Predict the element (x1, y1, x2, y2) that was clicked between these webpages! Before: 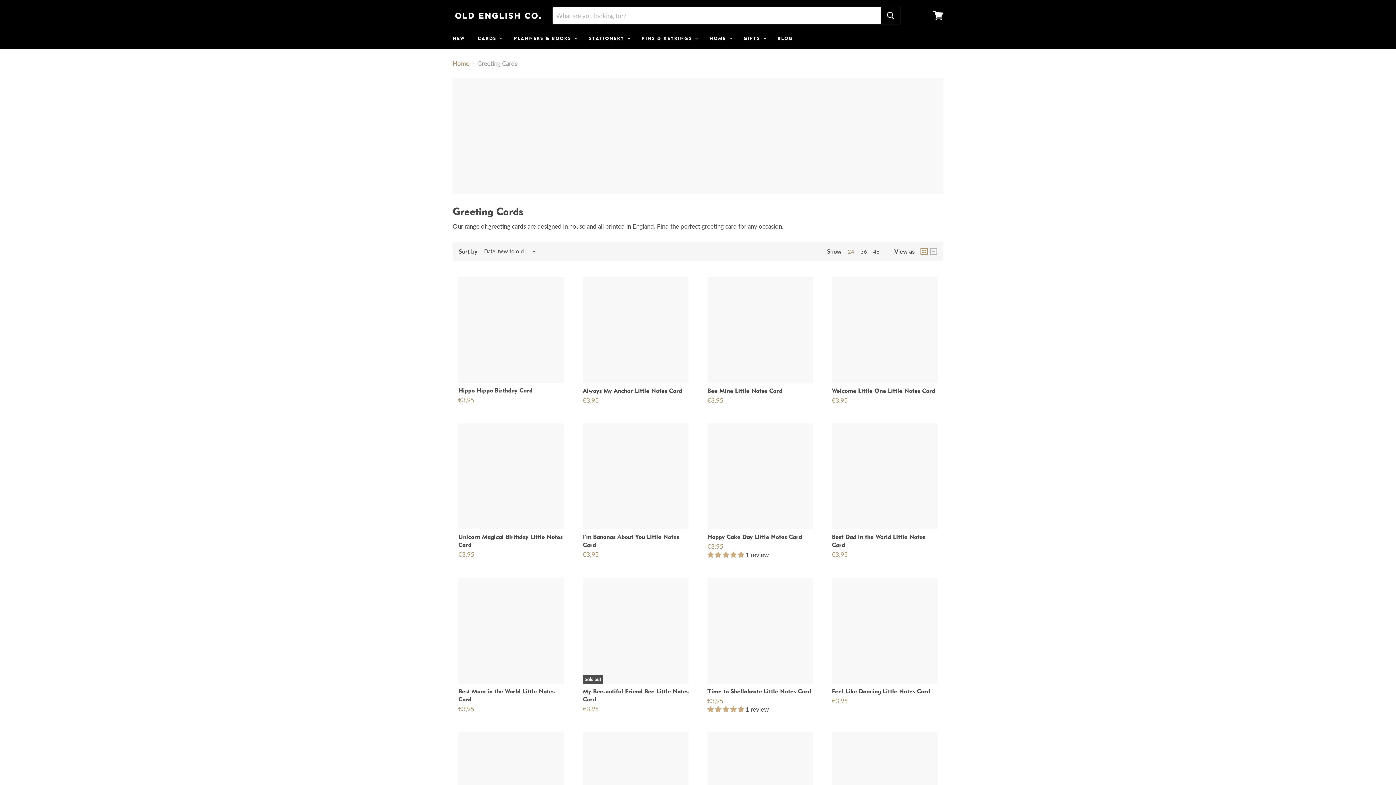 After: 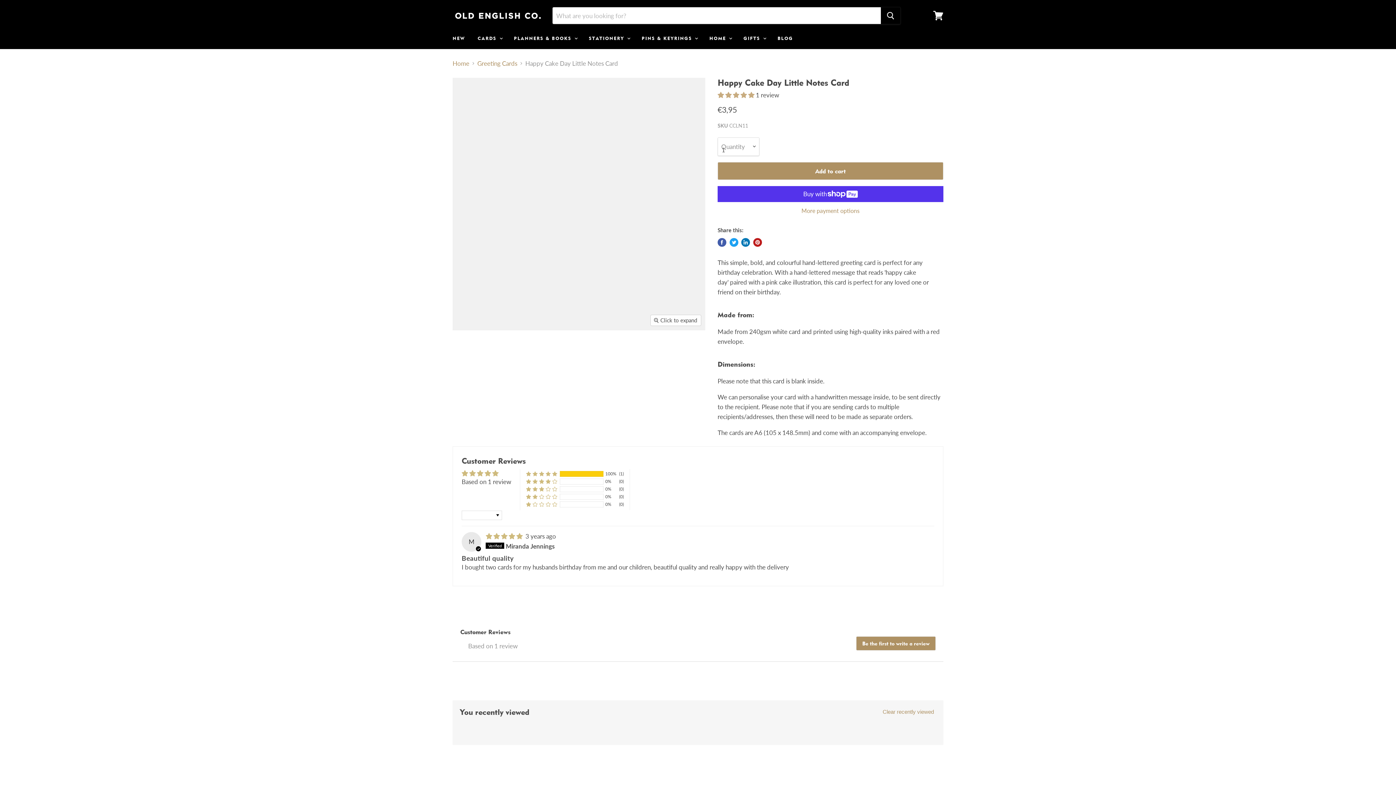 Action: bbox: (707, 423, 813, 529)